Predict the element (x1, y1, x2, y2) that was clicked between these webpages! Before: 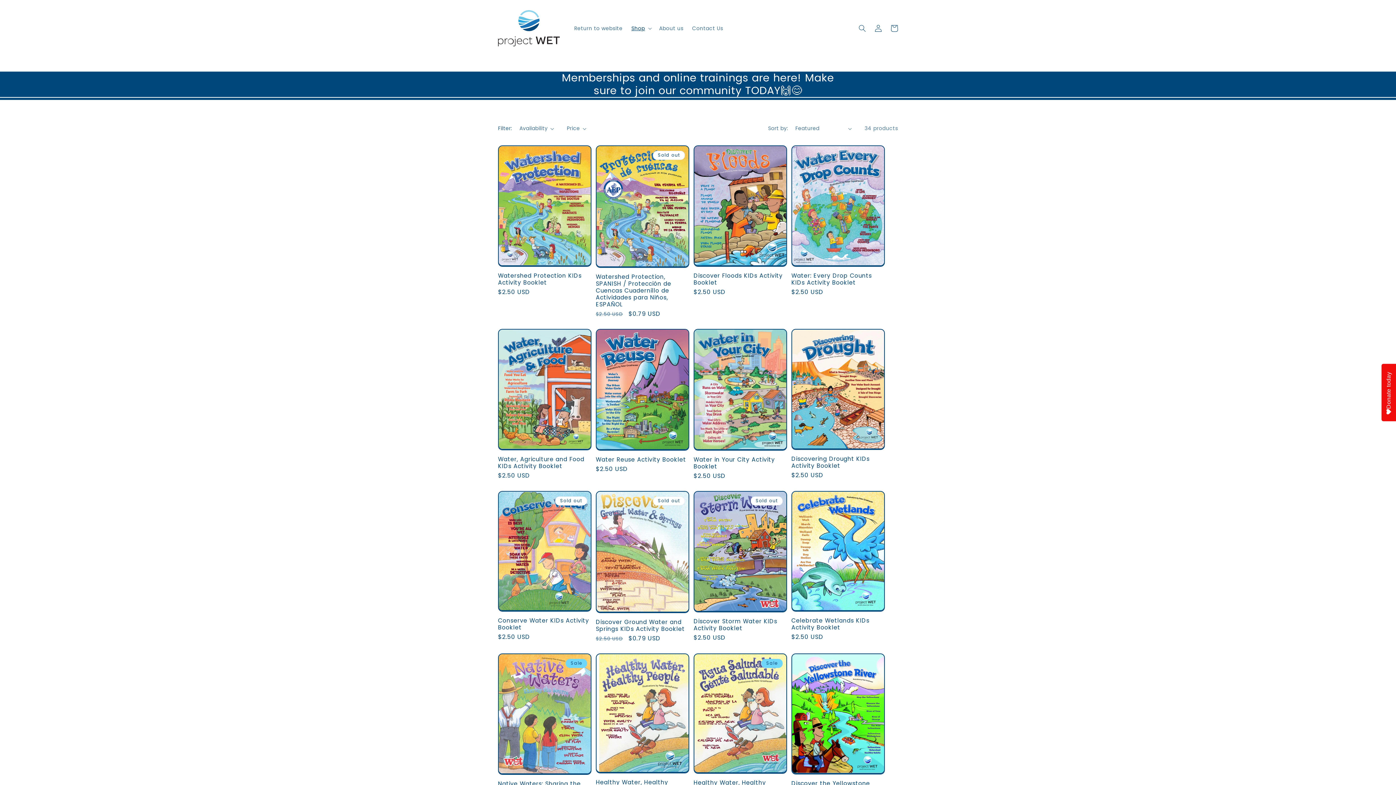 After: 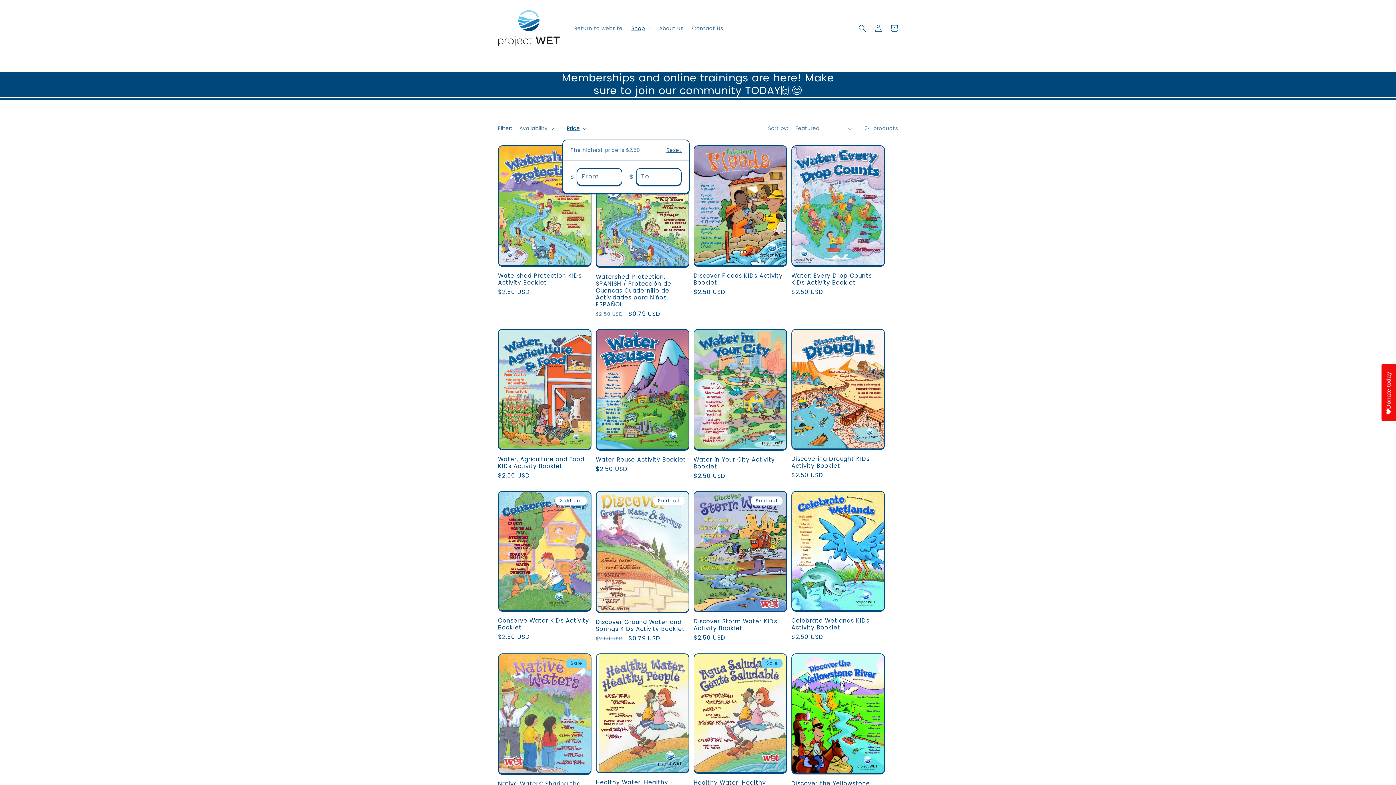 Action: bbox: (566, 124, 586, 132) label: Price